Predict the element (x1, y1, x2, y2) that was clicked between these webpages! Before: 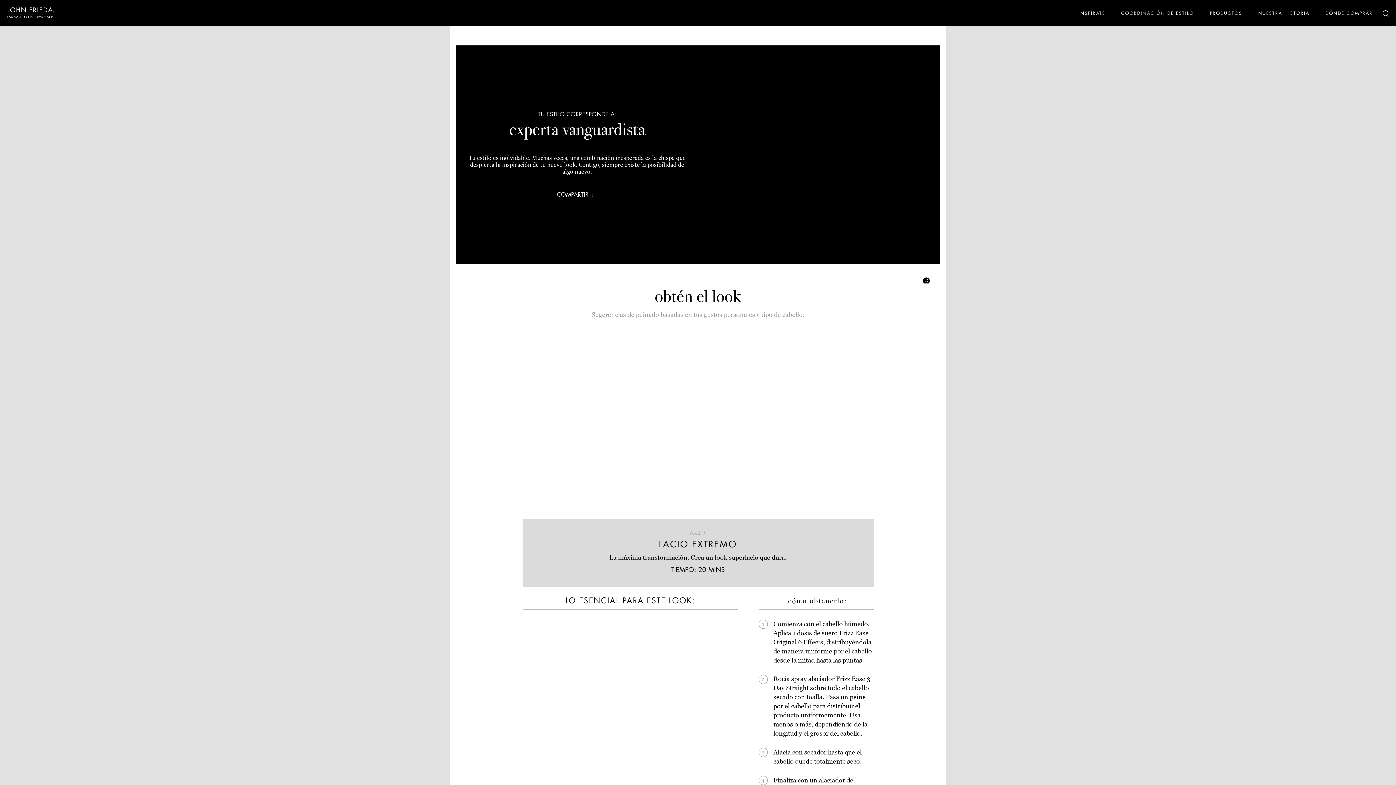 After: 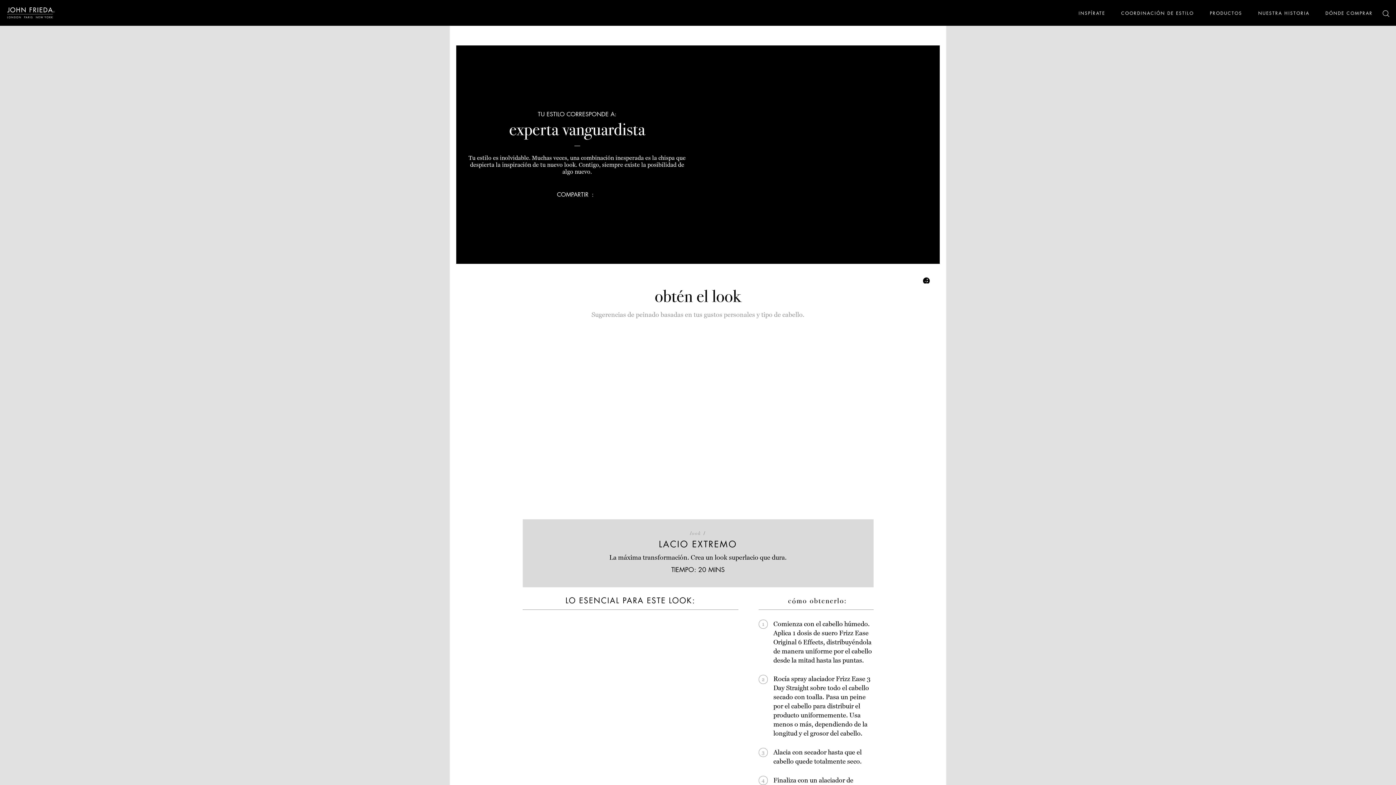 Action: bbox: (773, 747, 873, 766) label: Alacia con secador hasta que el cabello quede totalmente seco.